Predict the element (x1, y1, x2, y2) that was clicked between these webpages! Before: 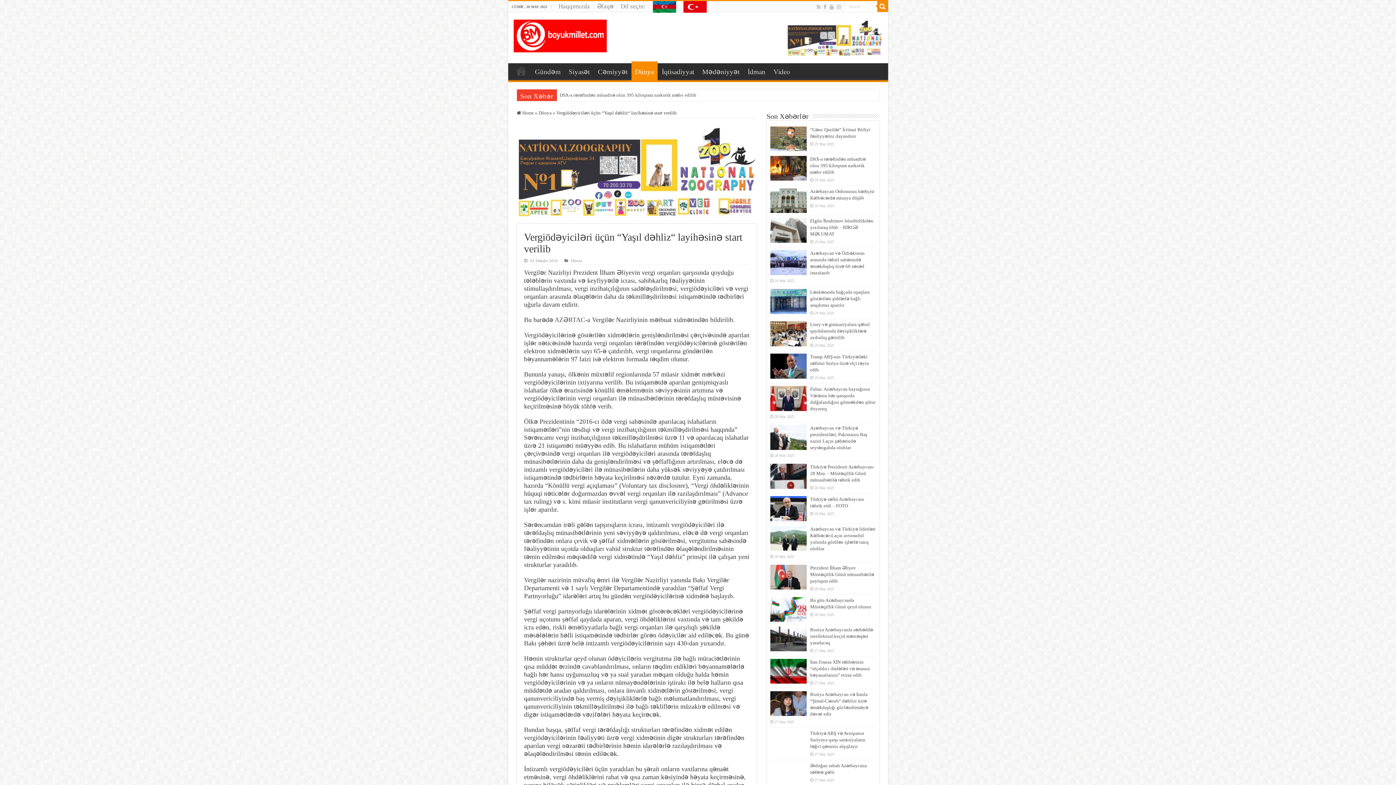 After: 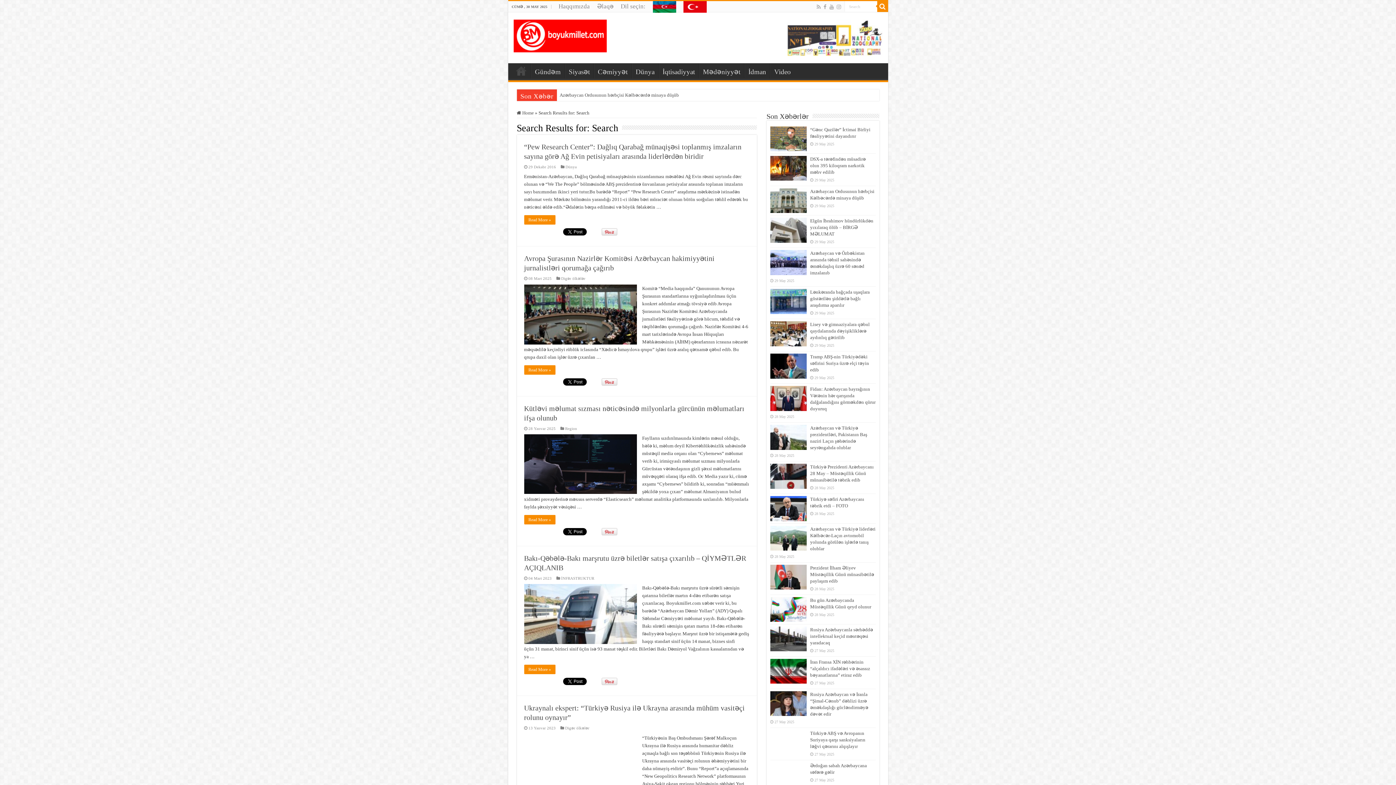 Action: bbox: (877, 1, 888, 12)